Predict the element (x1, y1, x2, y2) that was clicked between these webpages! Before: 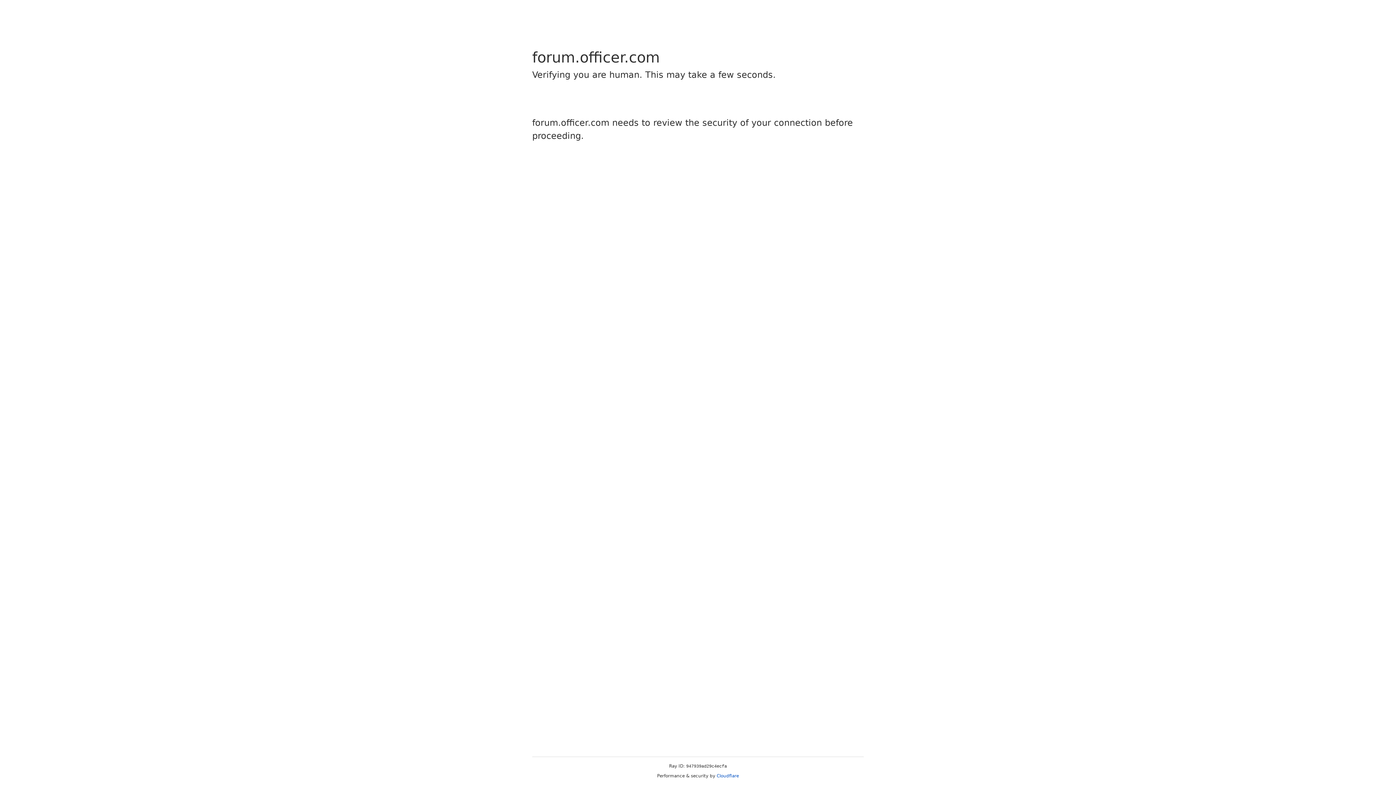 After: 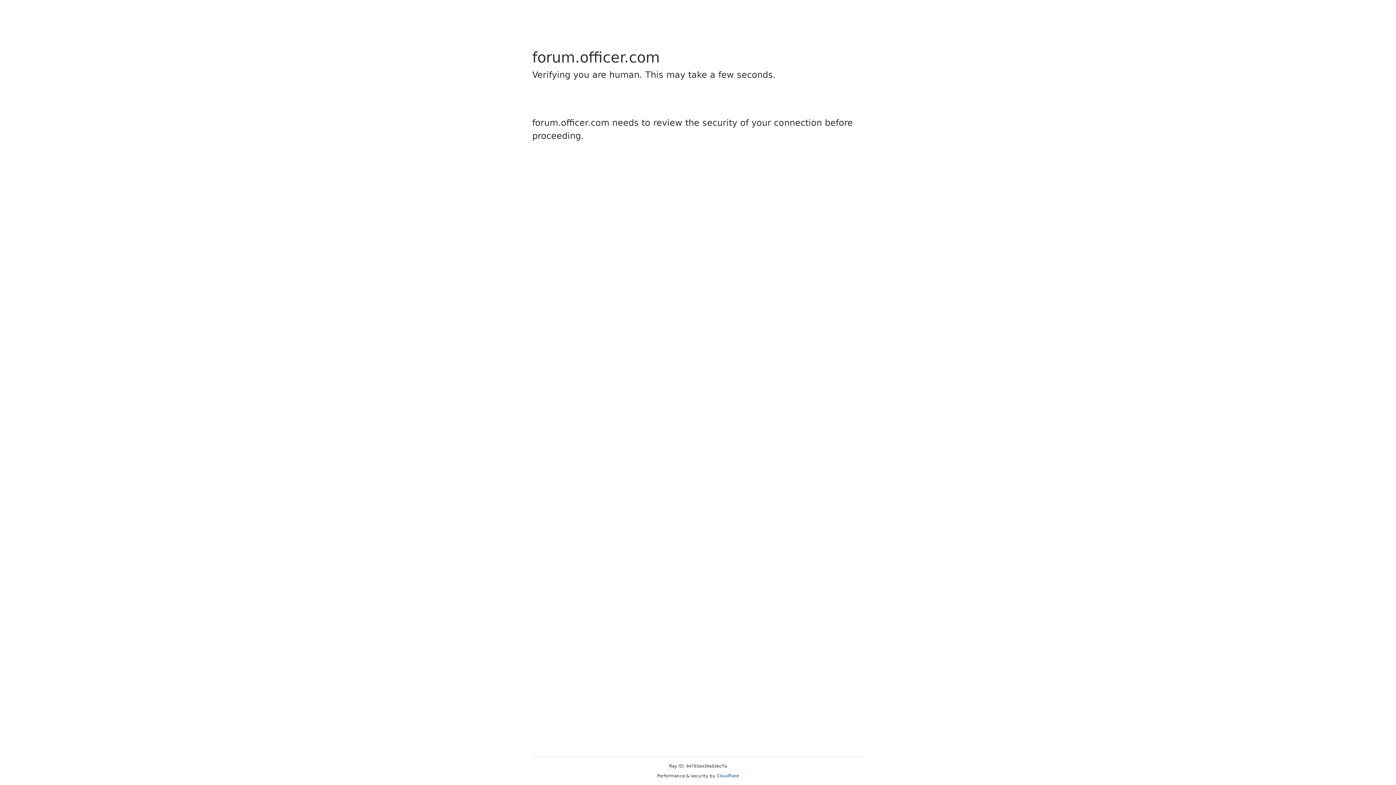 Action: bbox: (716, 773, 739, 778) label: Cloudflare